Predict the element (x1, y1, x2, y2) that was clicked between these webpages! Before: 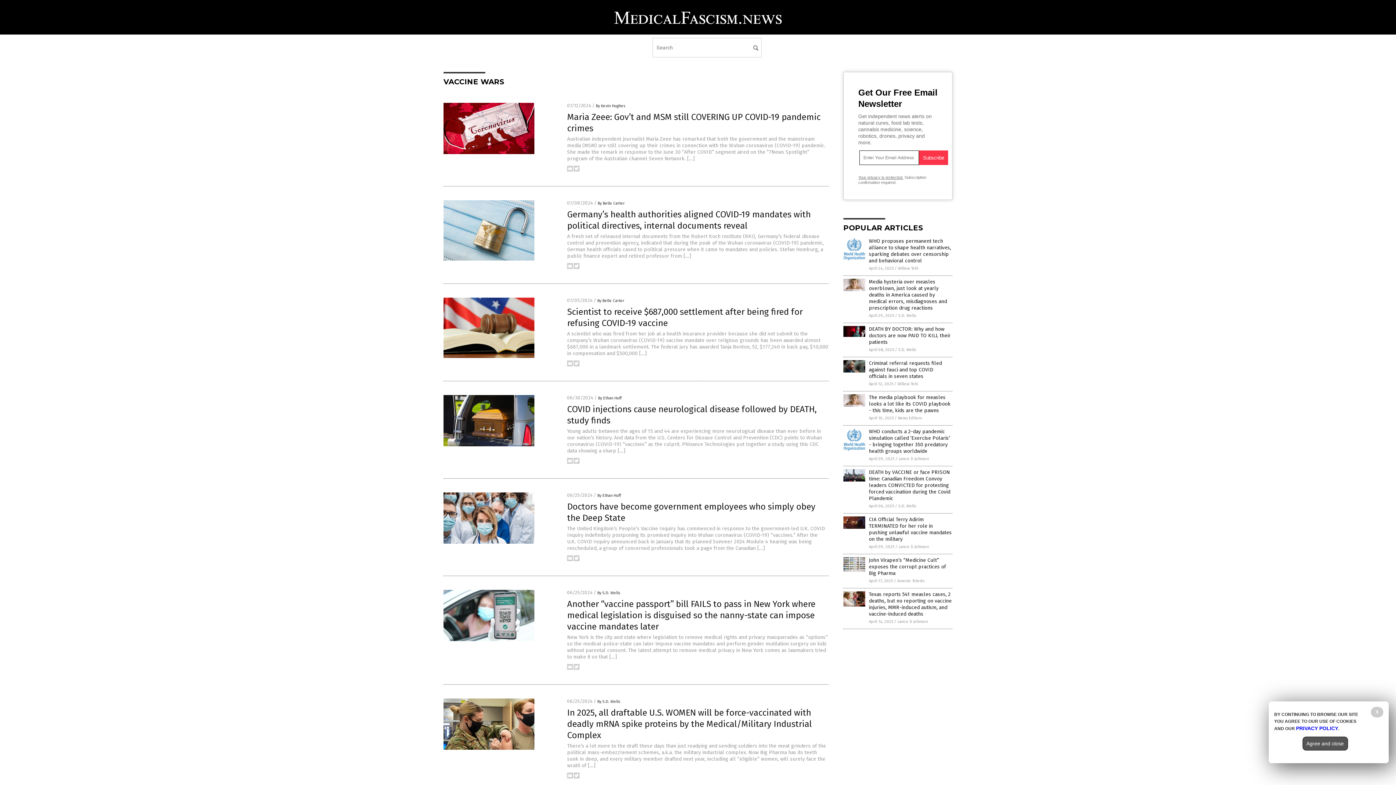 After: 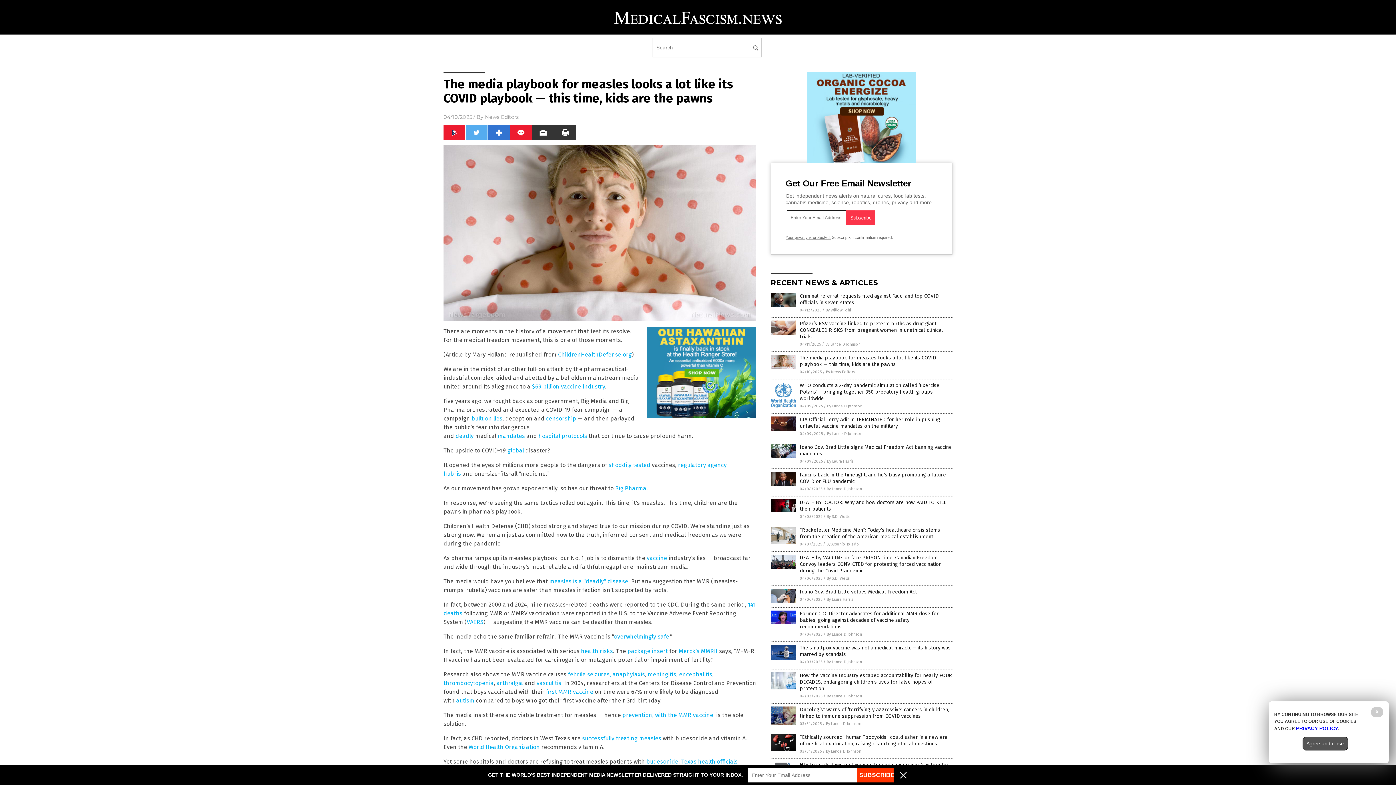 Action: bbox: (843, 402, 865, 407)